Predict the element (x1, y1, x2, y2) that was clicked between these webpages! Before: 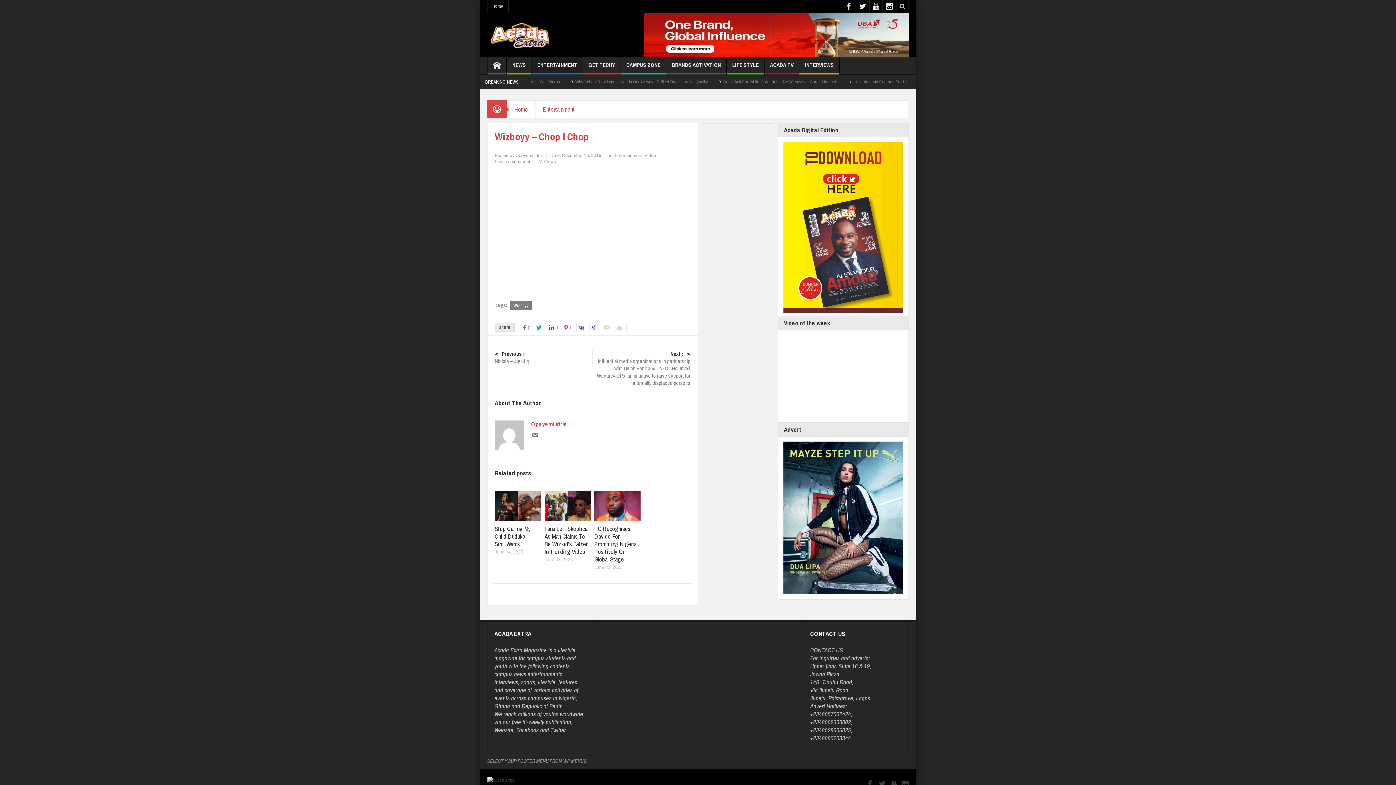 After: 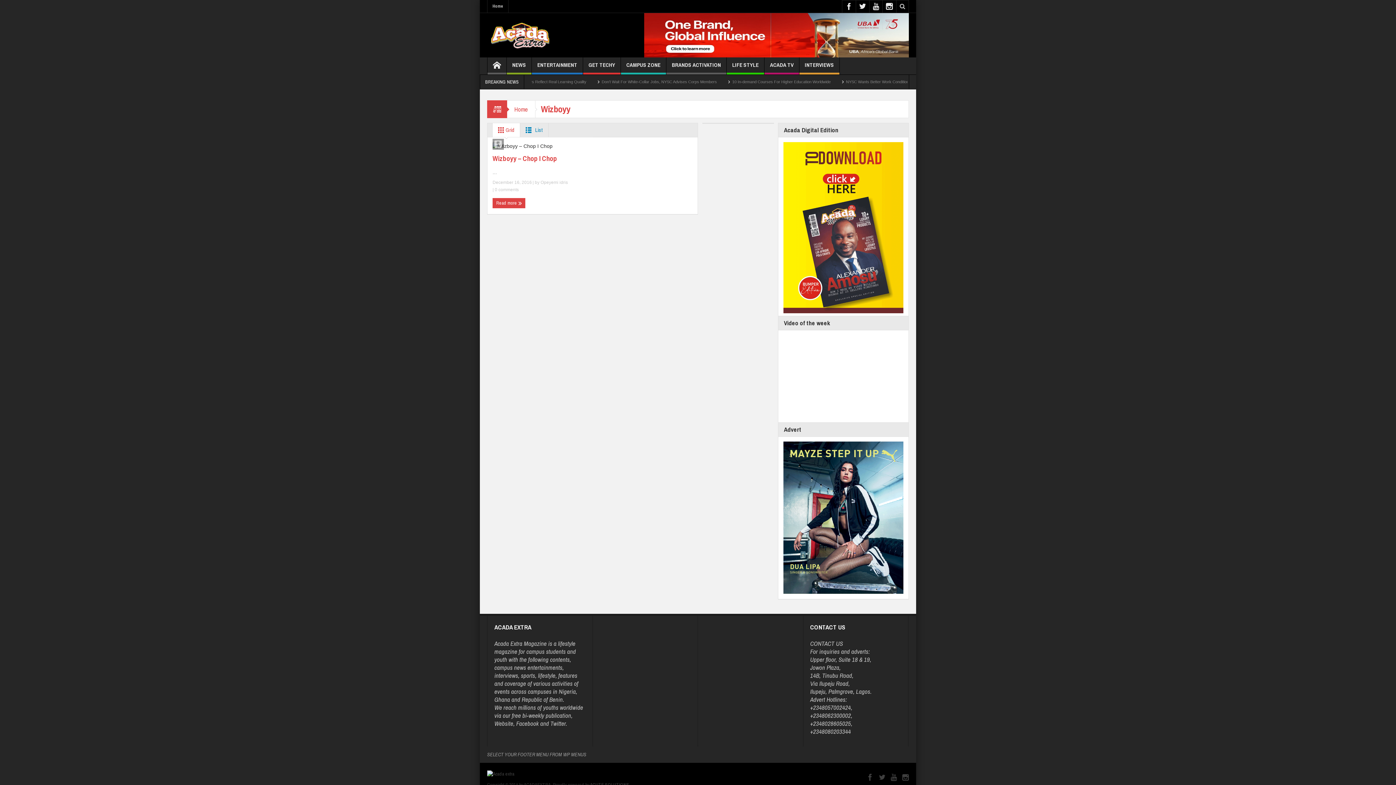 Action: bbox: (509, 300, 532, 310) label: Wizboyy